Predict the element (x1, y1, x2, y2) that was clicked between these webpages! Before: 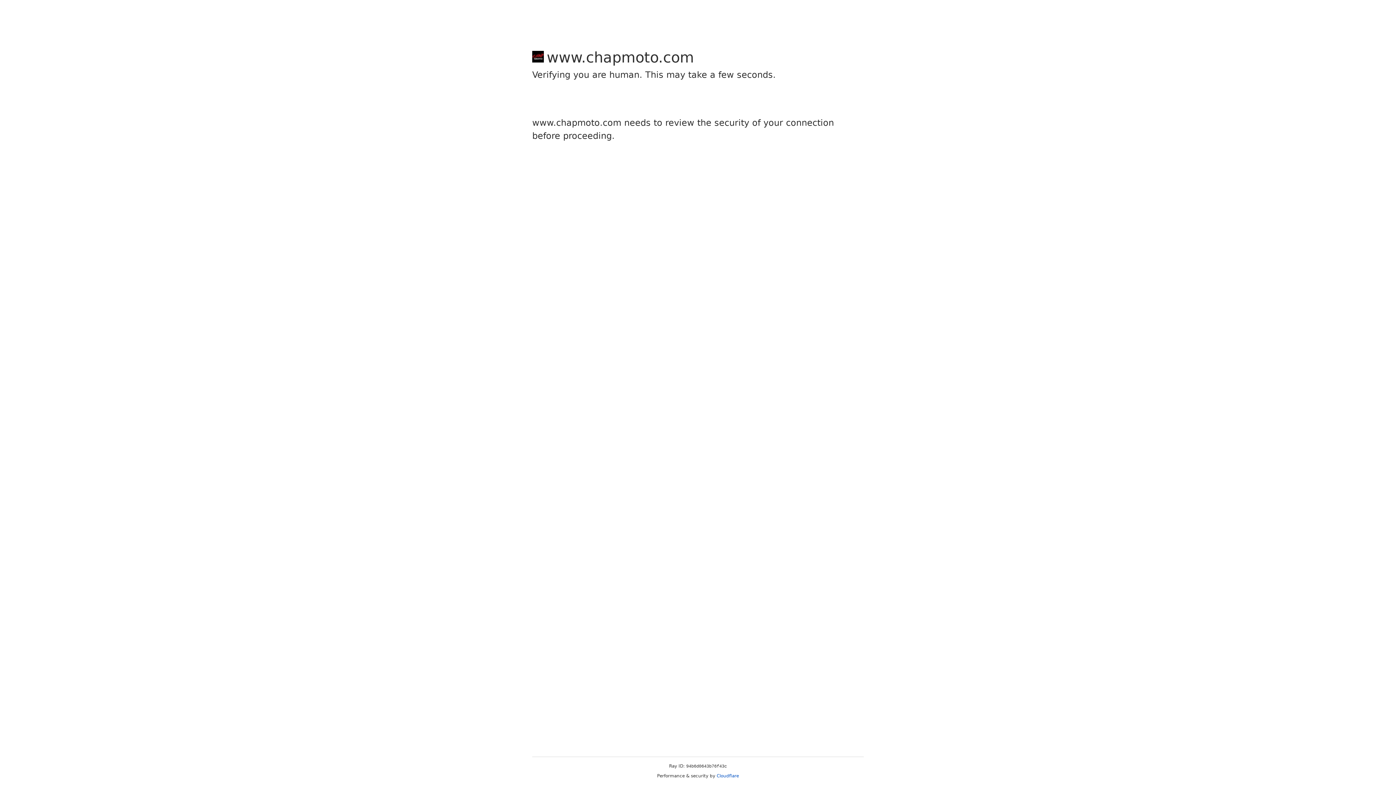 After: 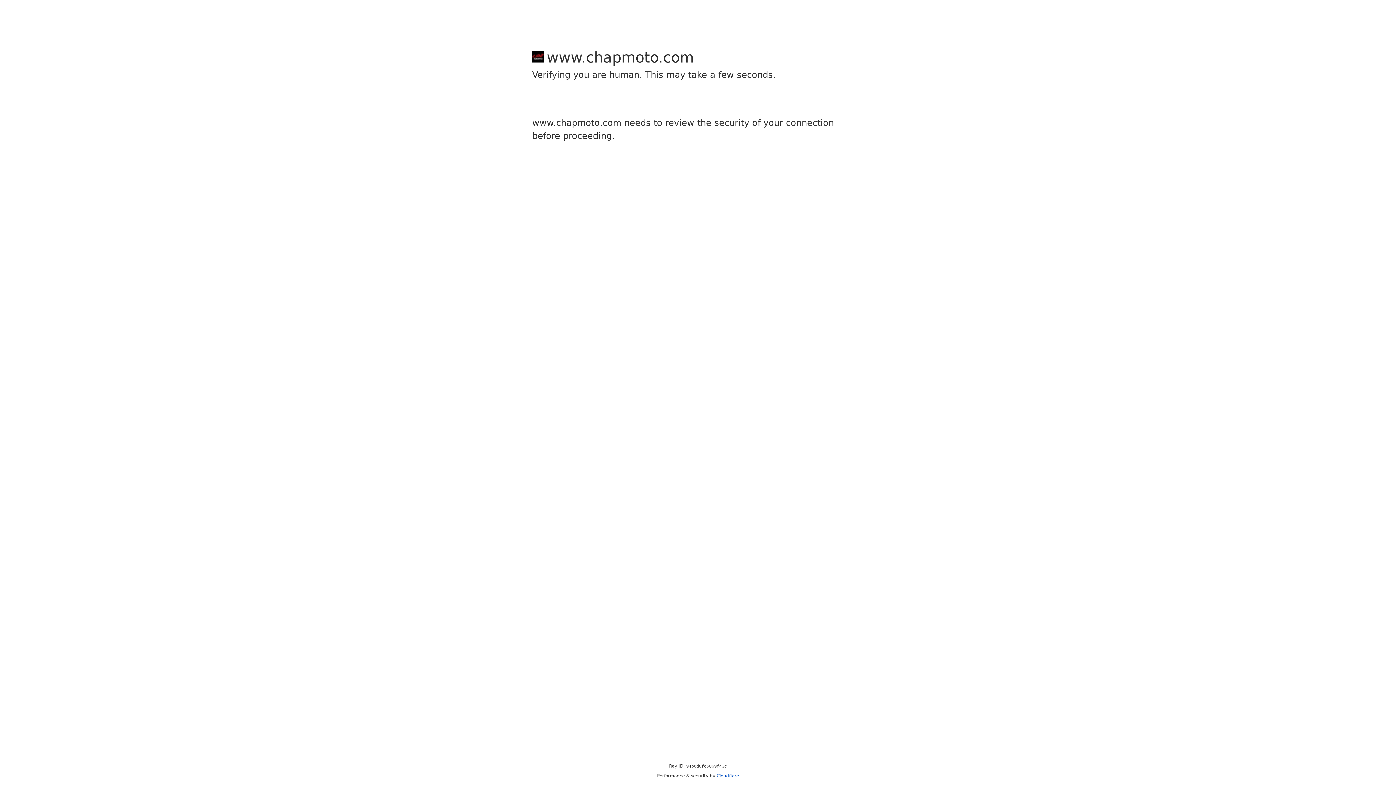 Action: bbox: (716, 773, 739, 778) label: Cloudflare